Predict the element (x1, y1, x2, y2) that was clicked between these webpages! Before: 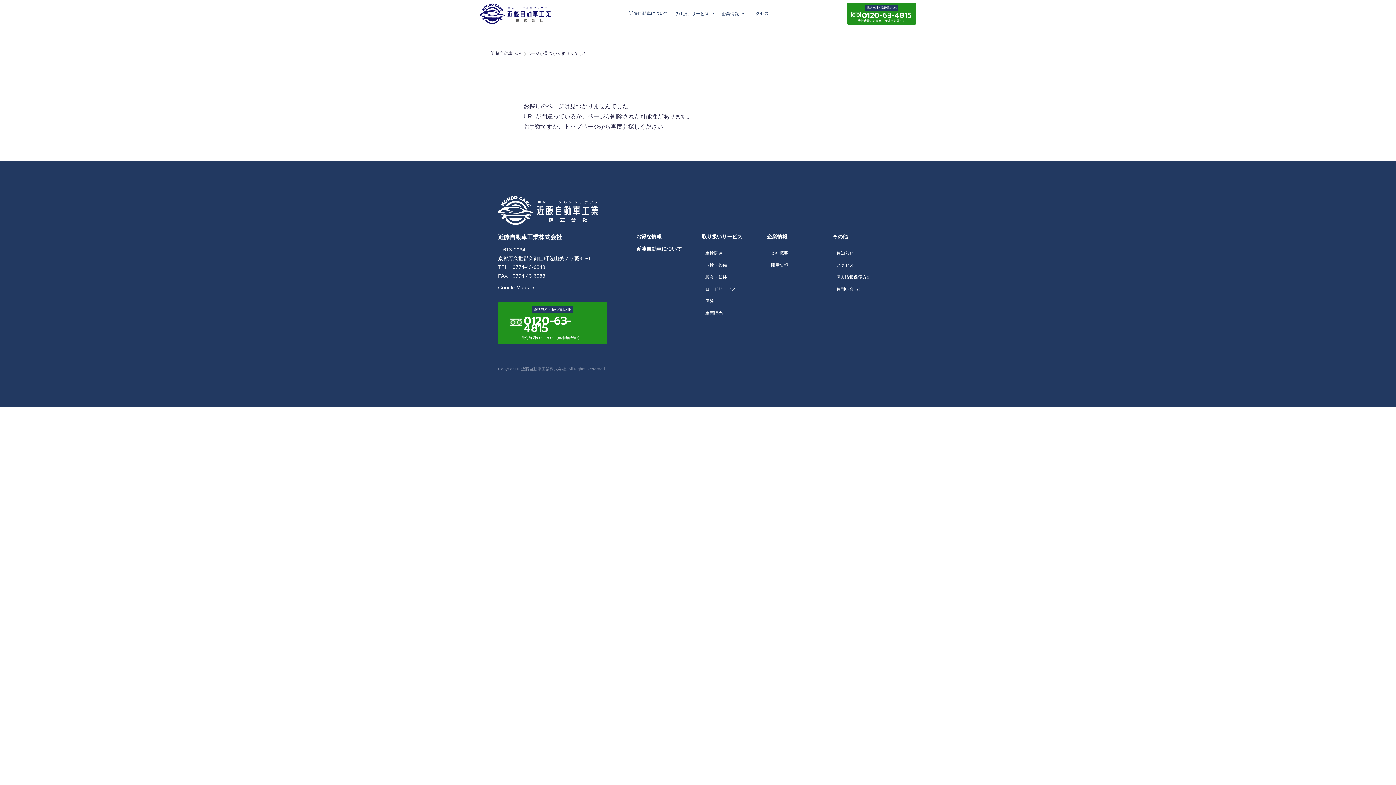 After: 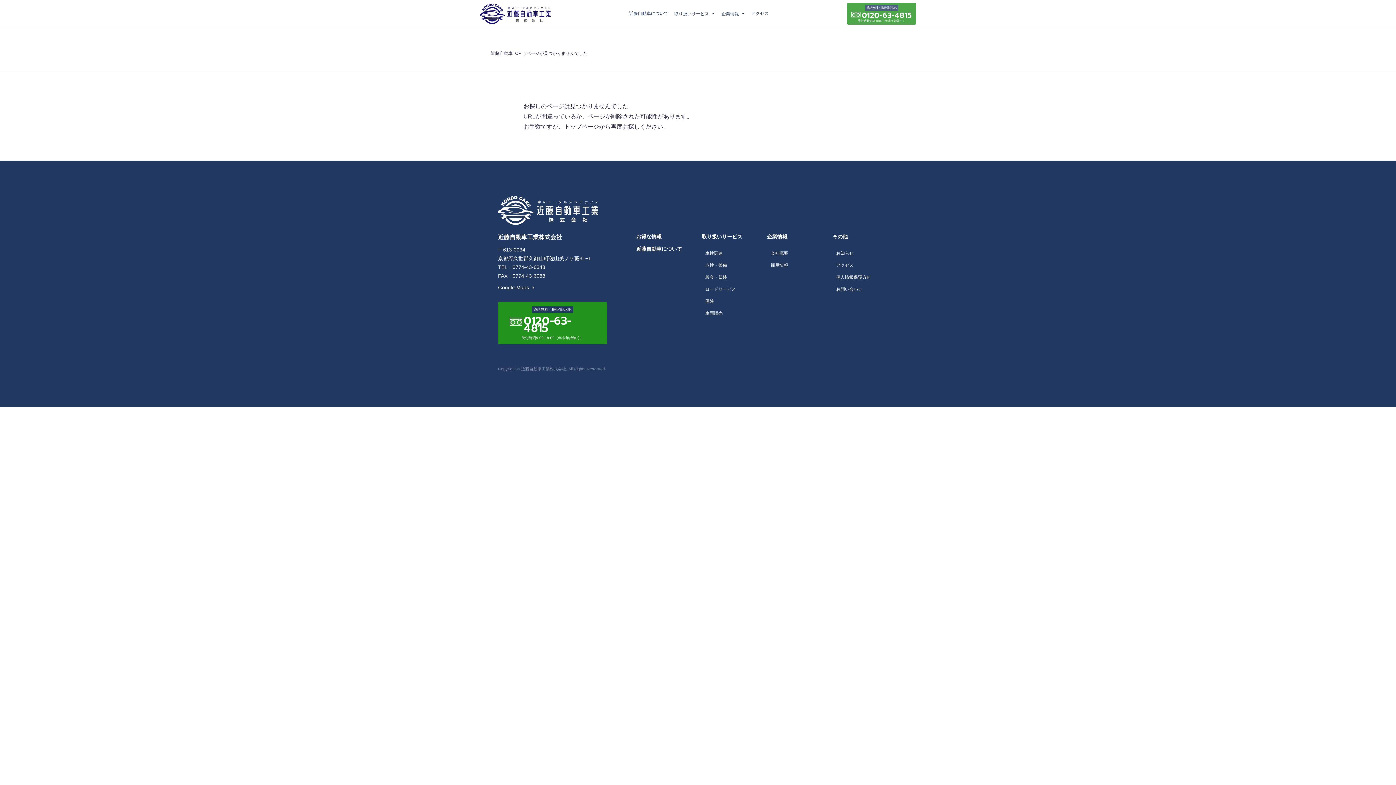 Action: bbox: (847, 2, 916, 24) label: 通話無料・携帯電話OK

0120-63-4815

受付時間9:00-18:00（年末年始除く）